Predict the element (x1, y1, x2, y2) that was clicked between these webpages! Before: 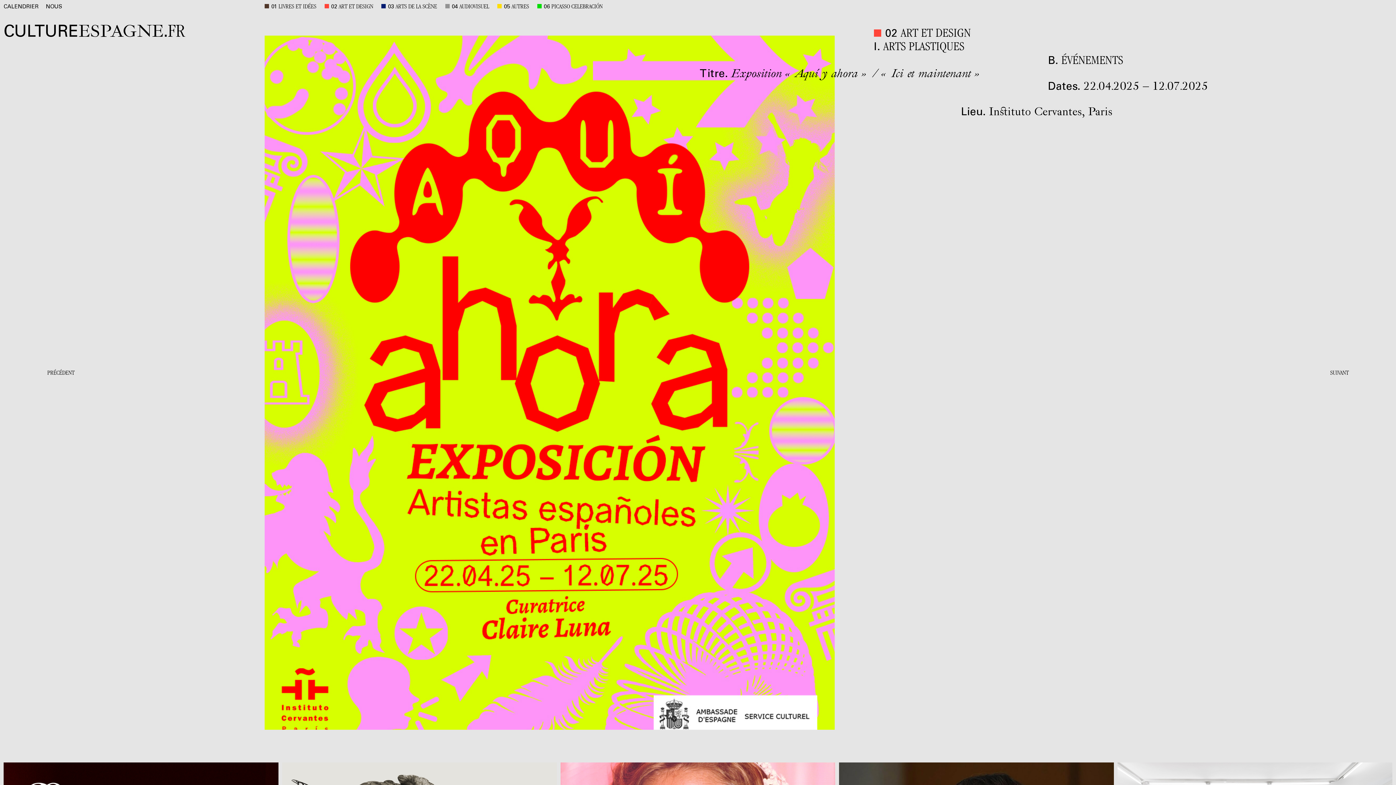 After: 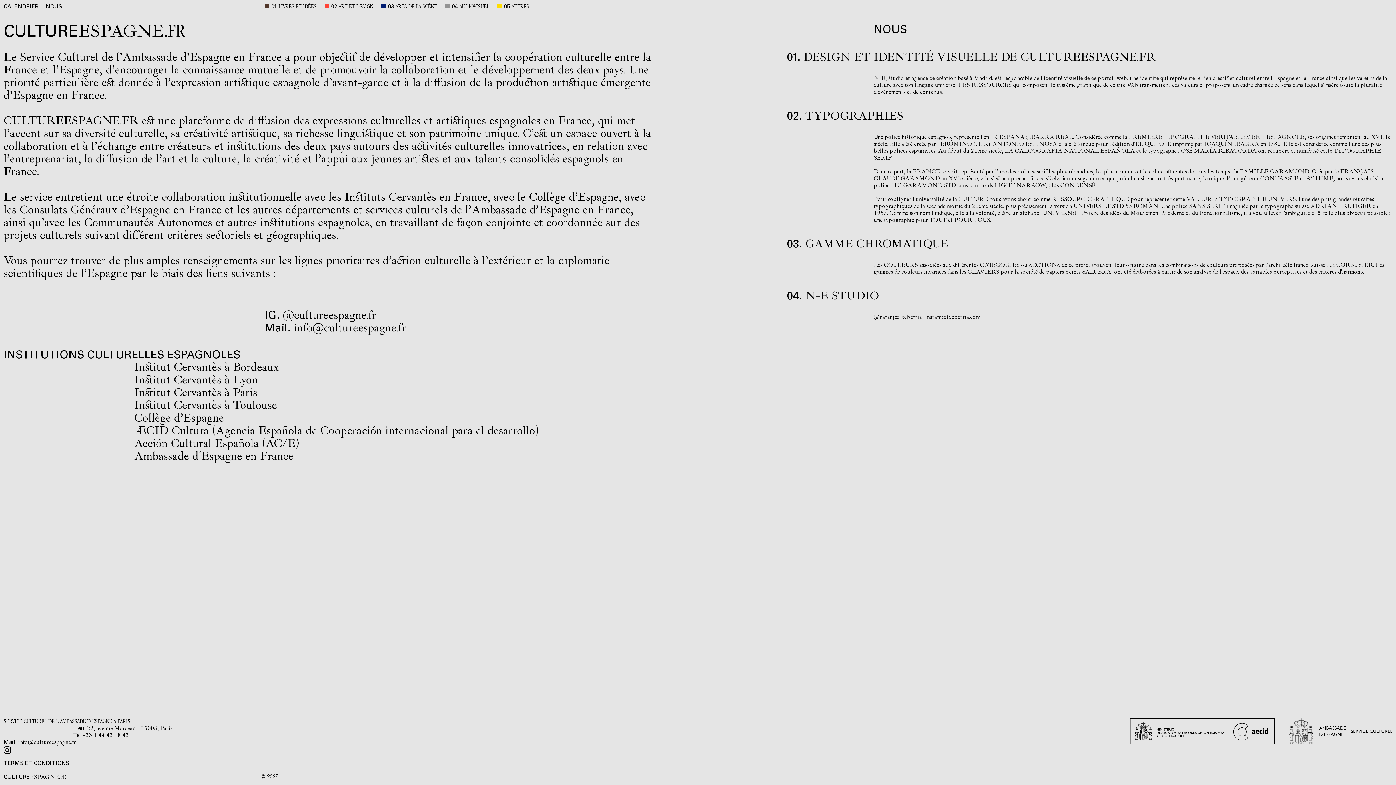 Action: label: NOUS bbox: (45, 4, 62, 10)